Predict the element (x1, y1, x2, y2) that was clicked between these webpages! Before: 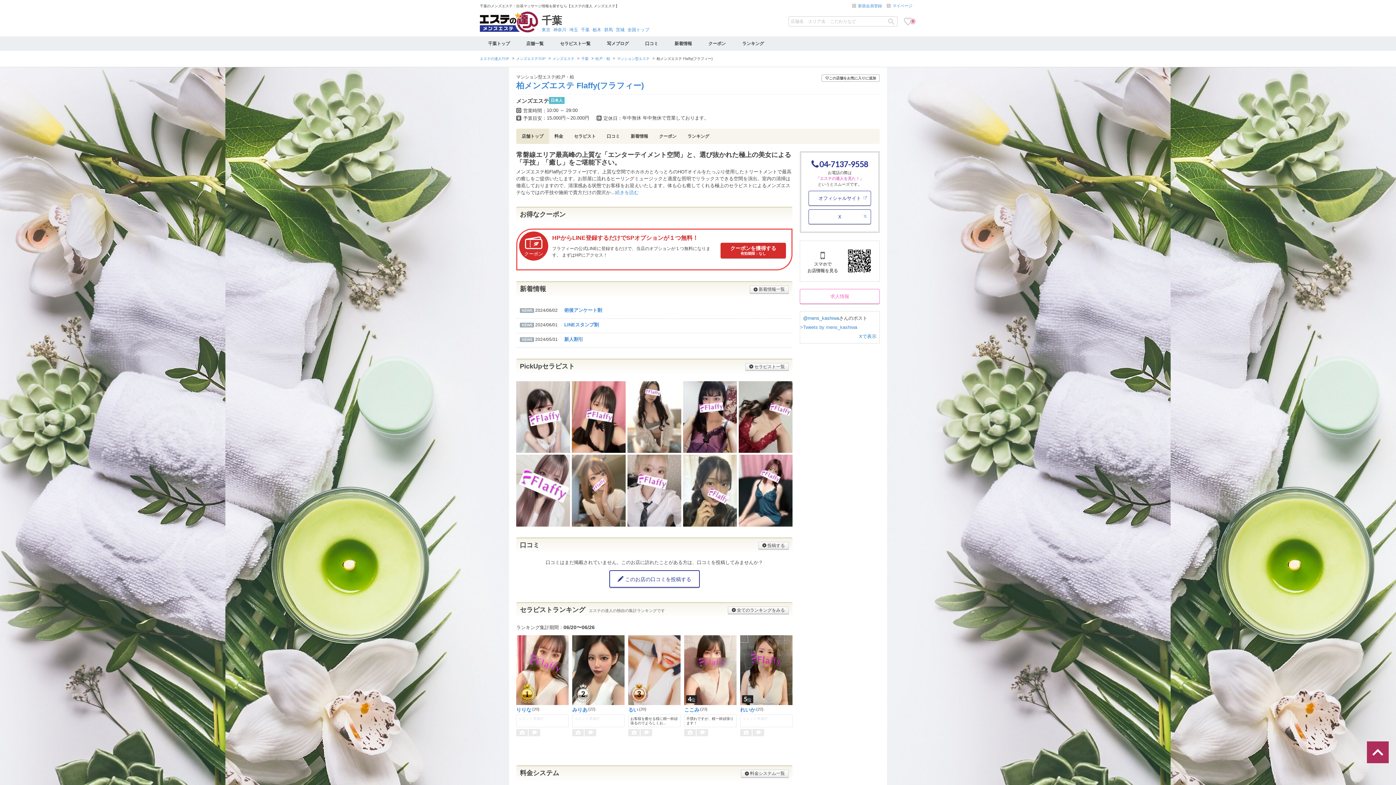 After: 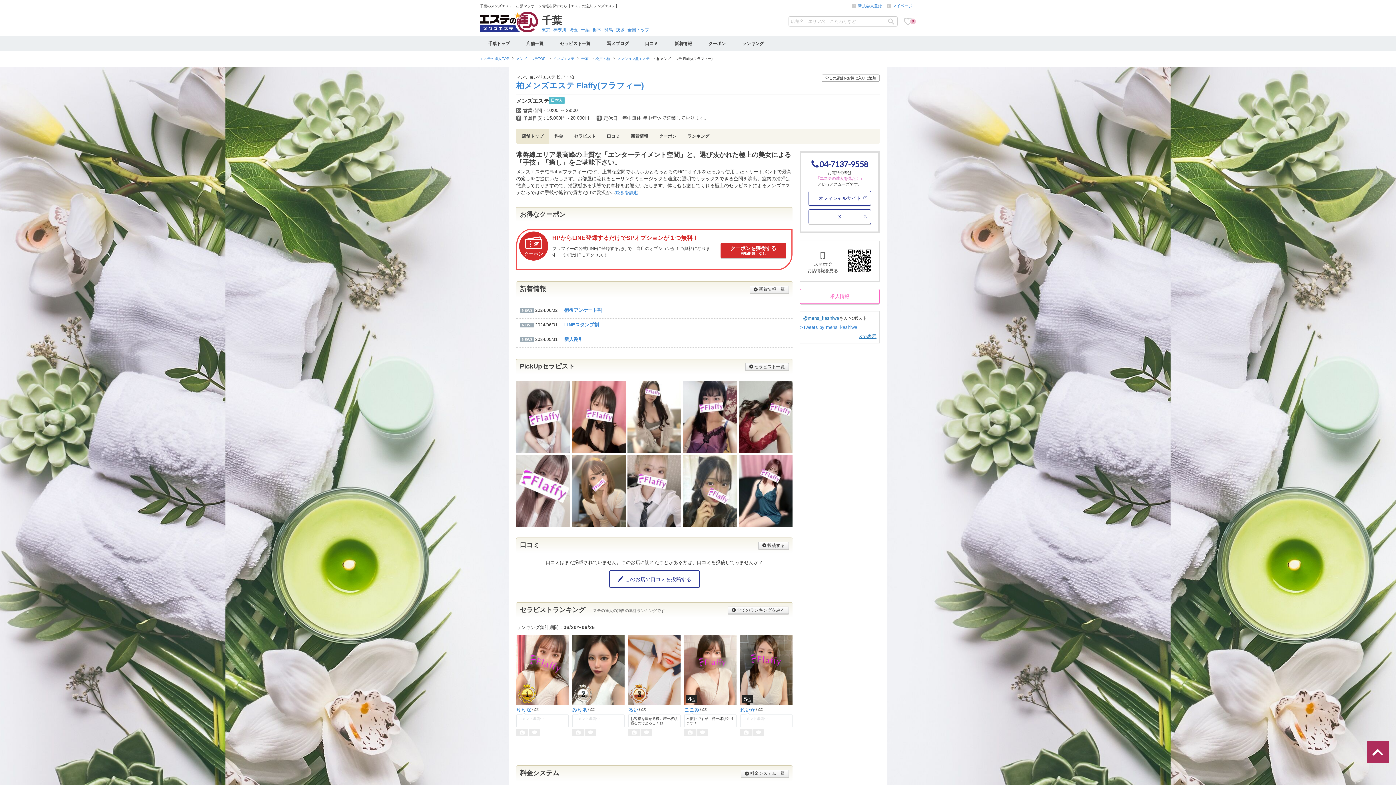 Action: bbox: (859, 333, 876, 339) label: Xで表示